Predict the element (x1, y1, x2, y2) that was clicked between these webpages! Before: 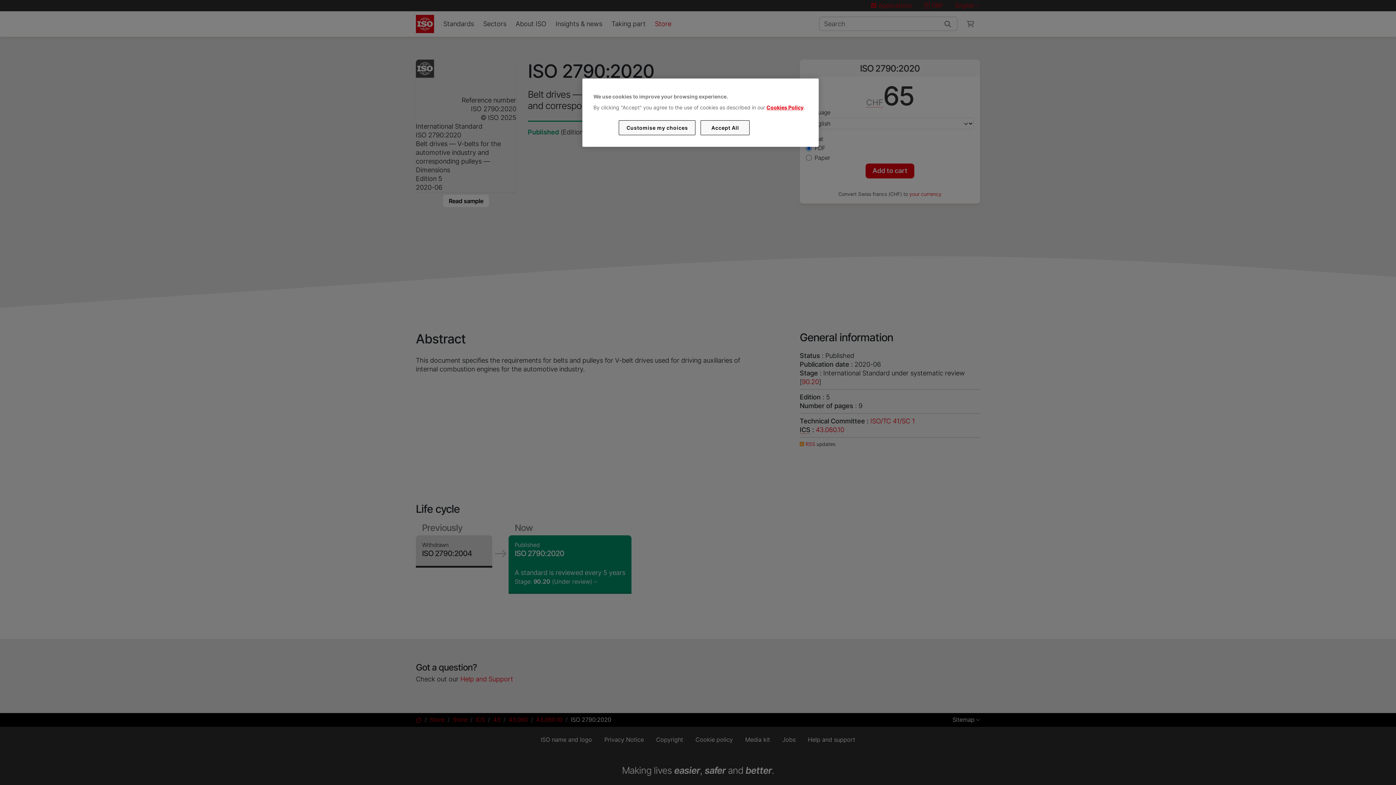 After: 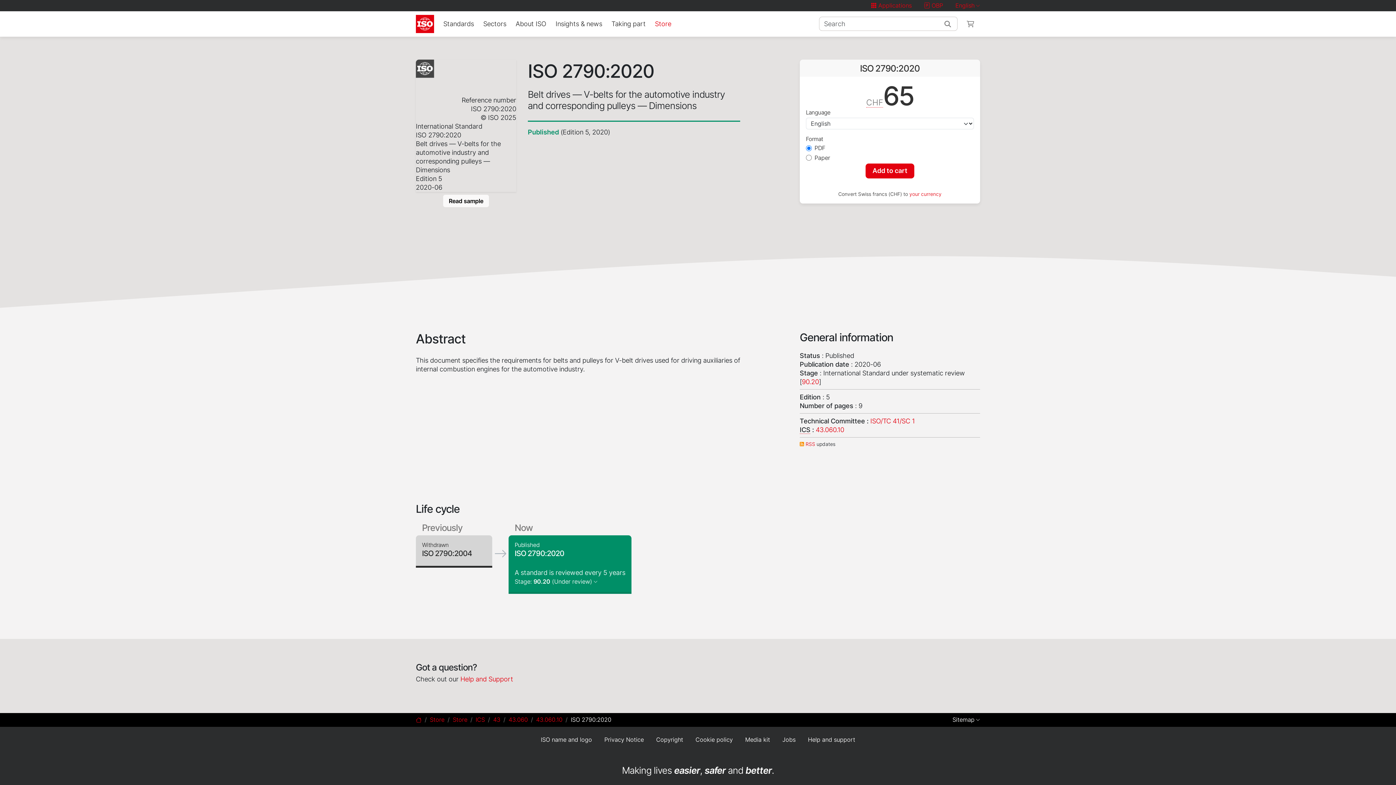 Action: bbox: (700, 120, 749, 135) label: Accept All